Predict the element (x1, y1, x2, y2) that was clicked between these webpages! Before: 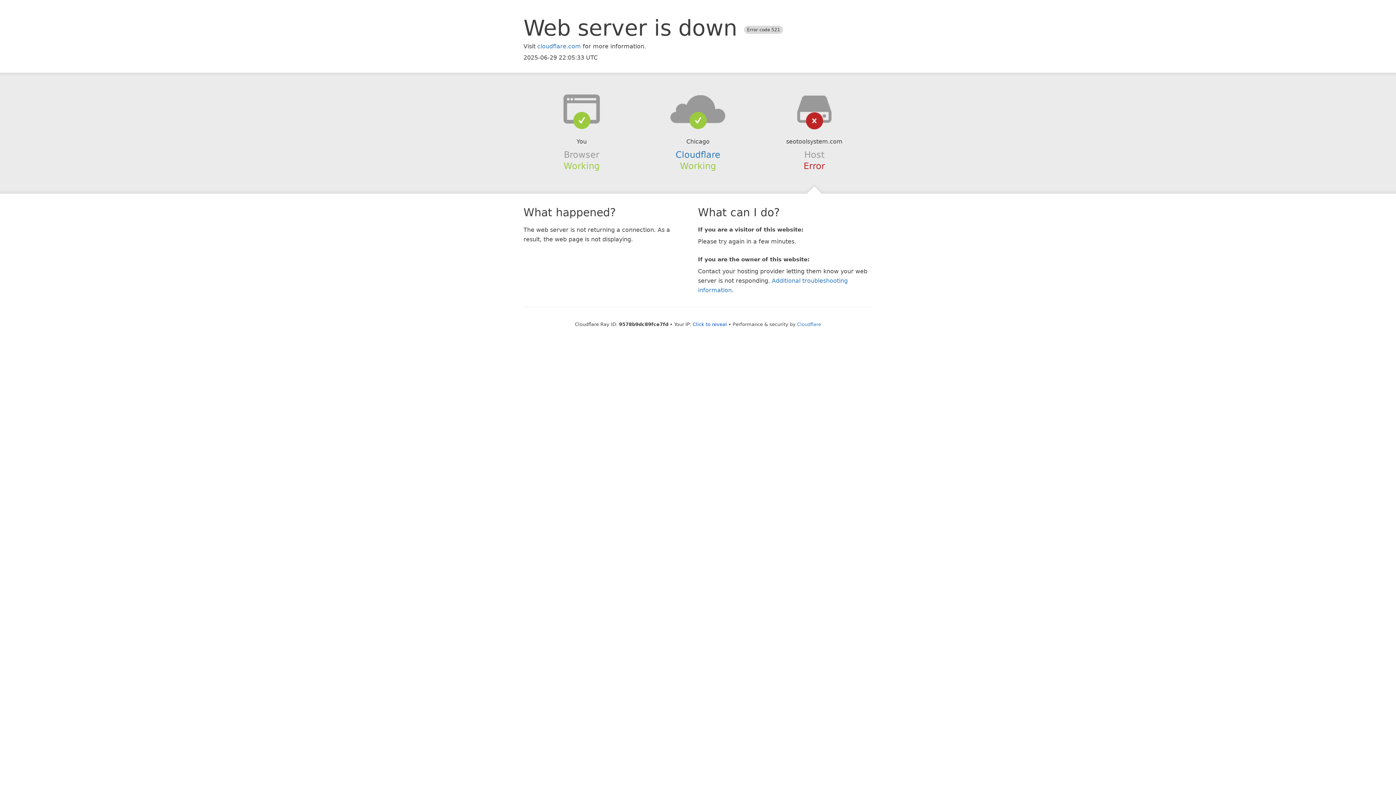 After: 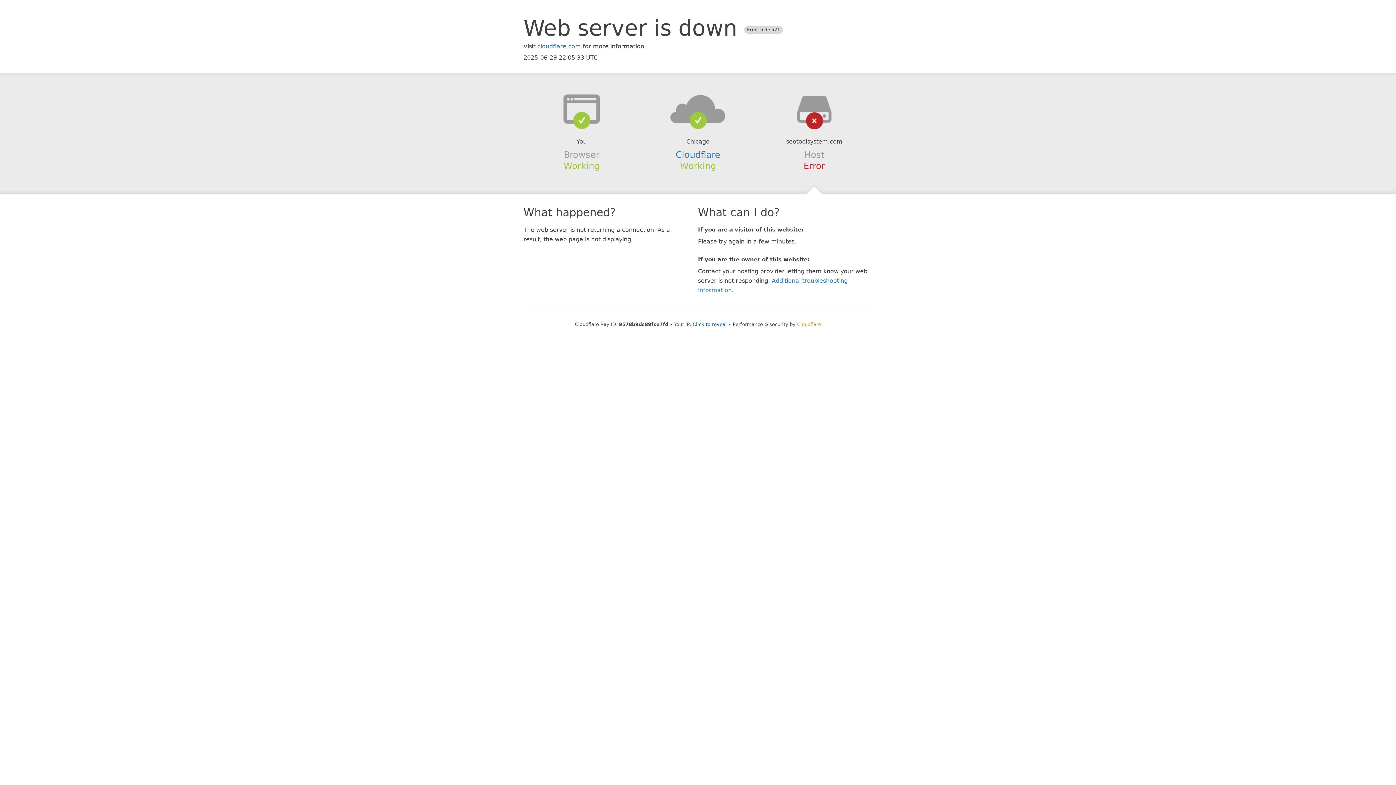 Action: bbox: (797, 321, 821, 327) label: Cloudflare